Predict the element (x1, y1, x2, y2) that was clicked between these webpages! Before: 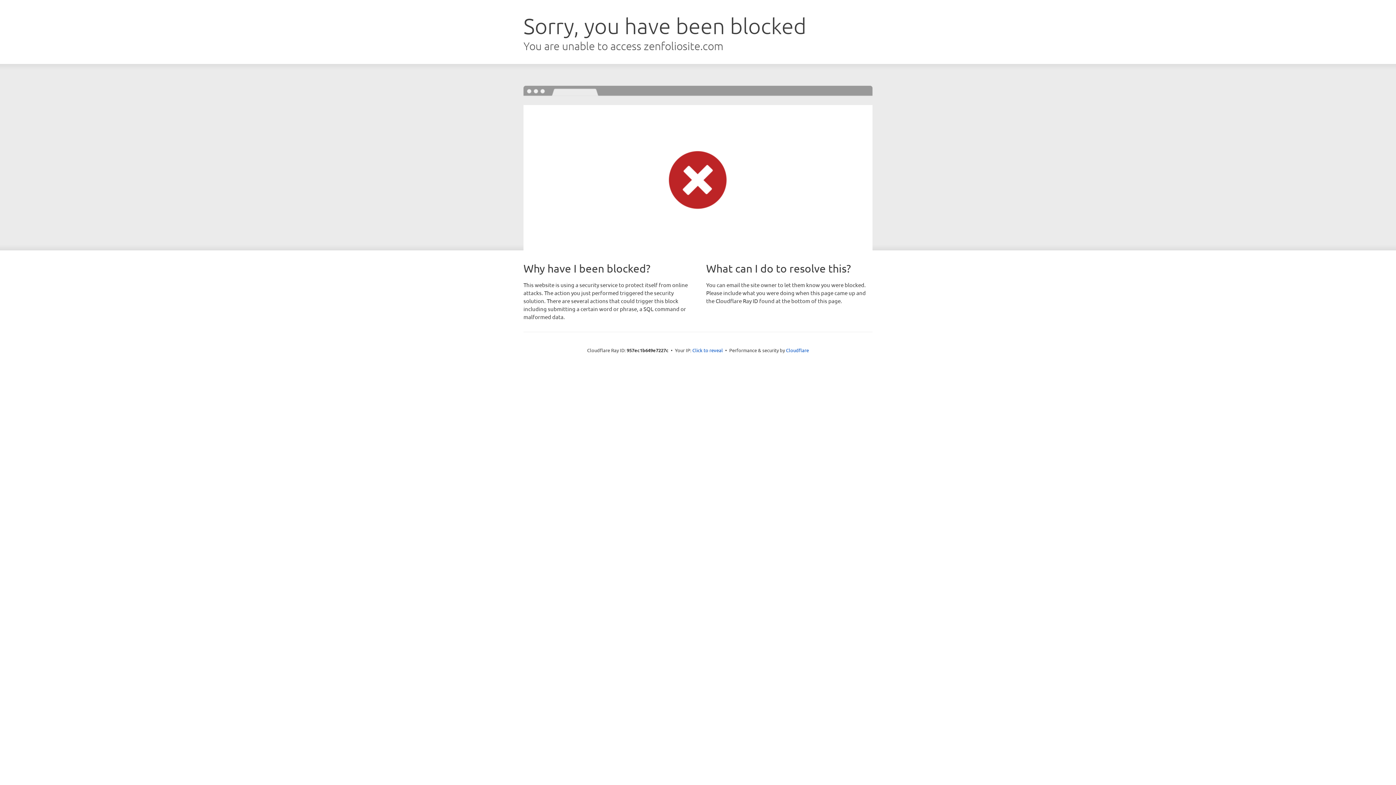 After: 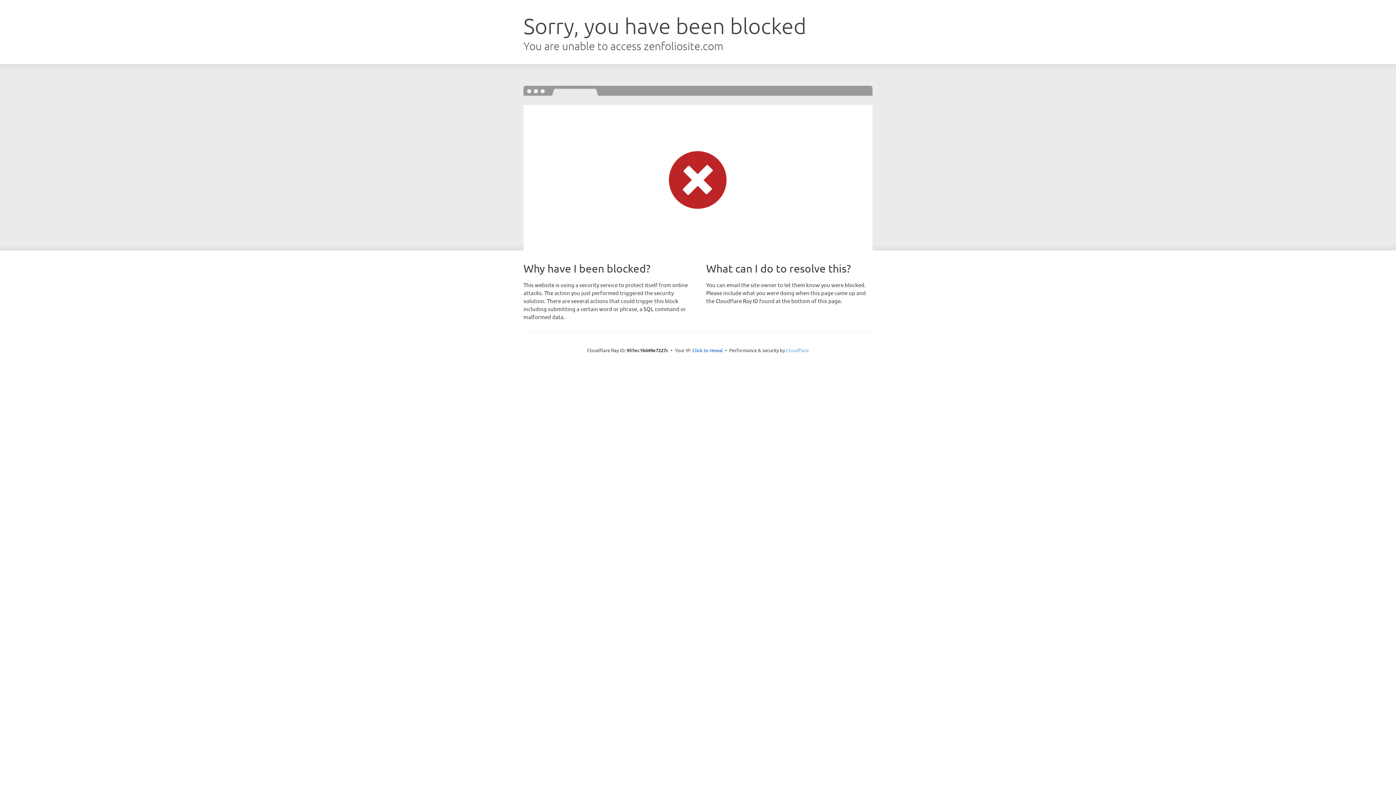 Action: label: Cloudflare bbox: (786, 347, 809, 353)